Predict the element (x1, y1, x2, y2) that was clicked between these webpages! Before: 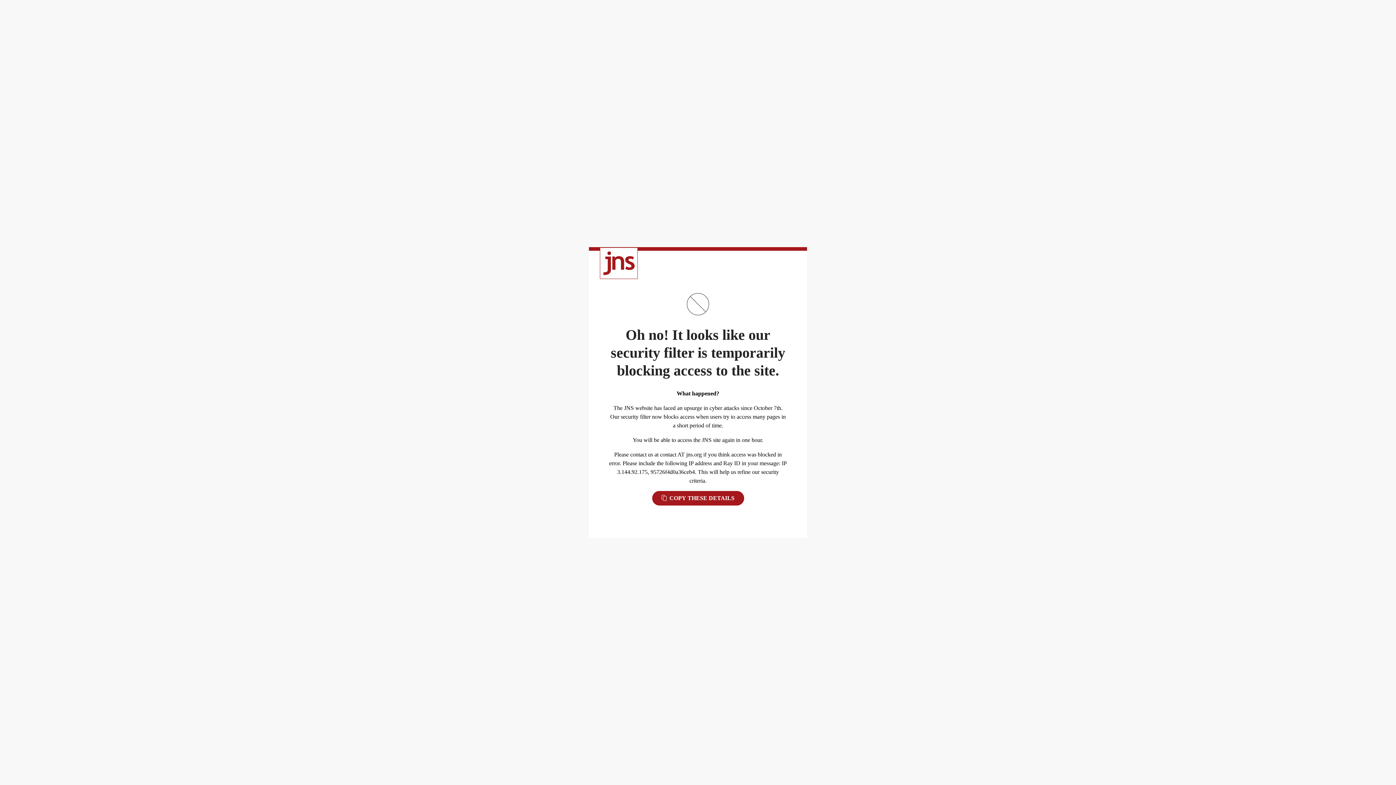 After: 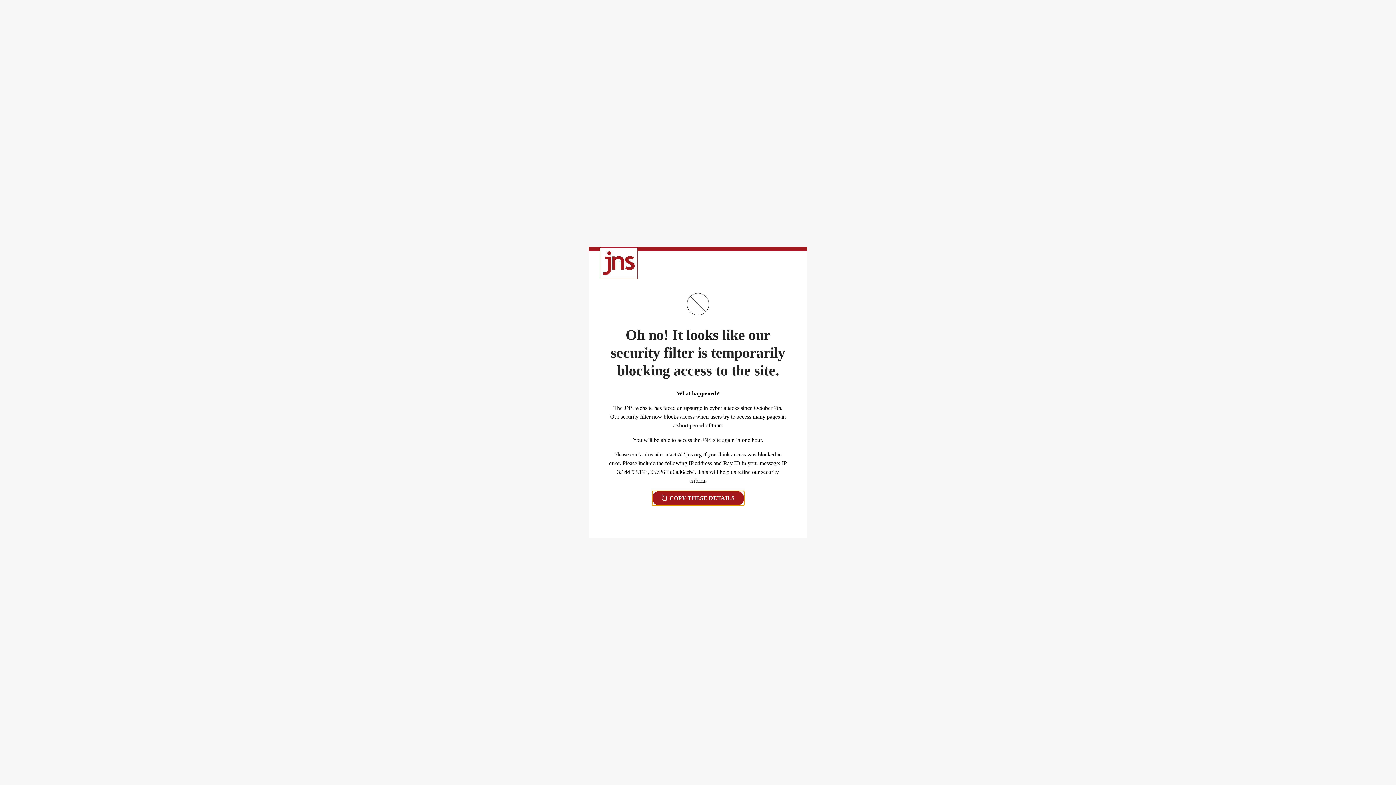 Action: label:  COPY THESE DETAILS bbox: (652, 491, 744, 505)